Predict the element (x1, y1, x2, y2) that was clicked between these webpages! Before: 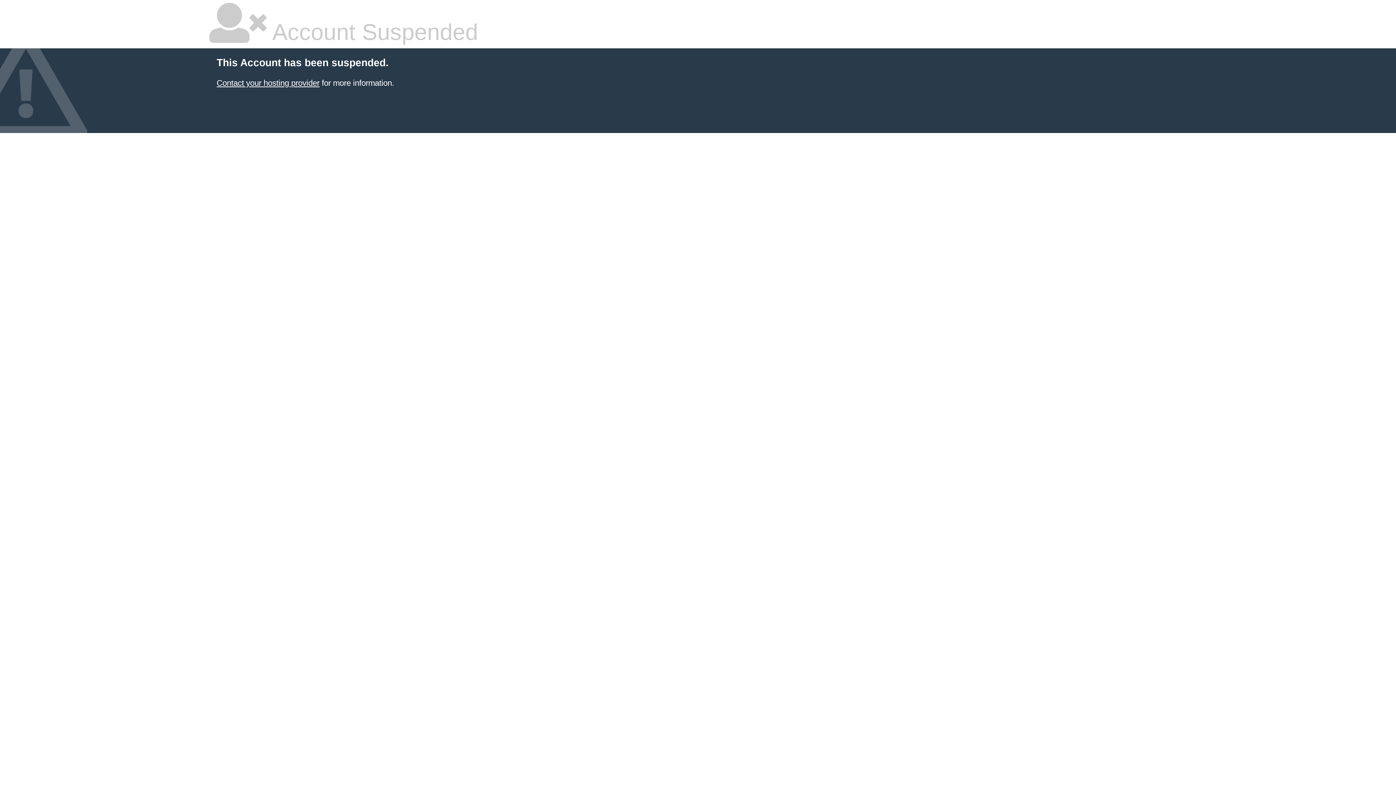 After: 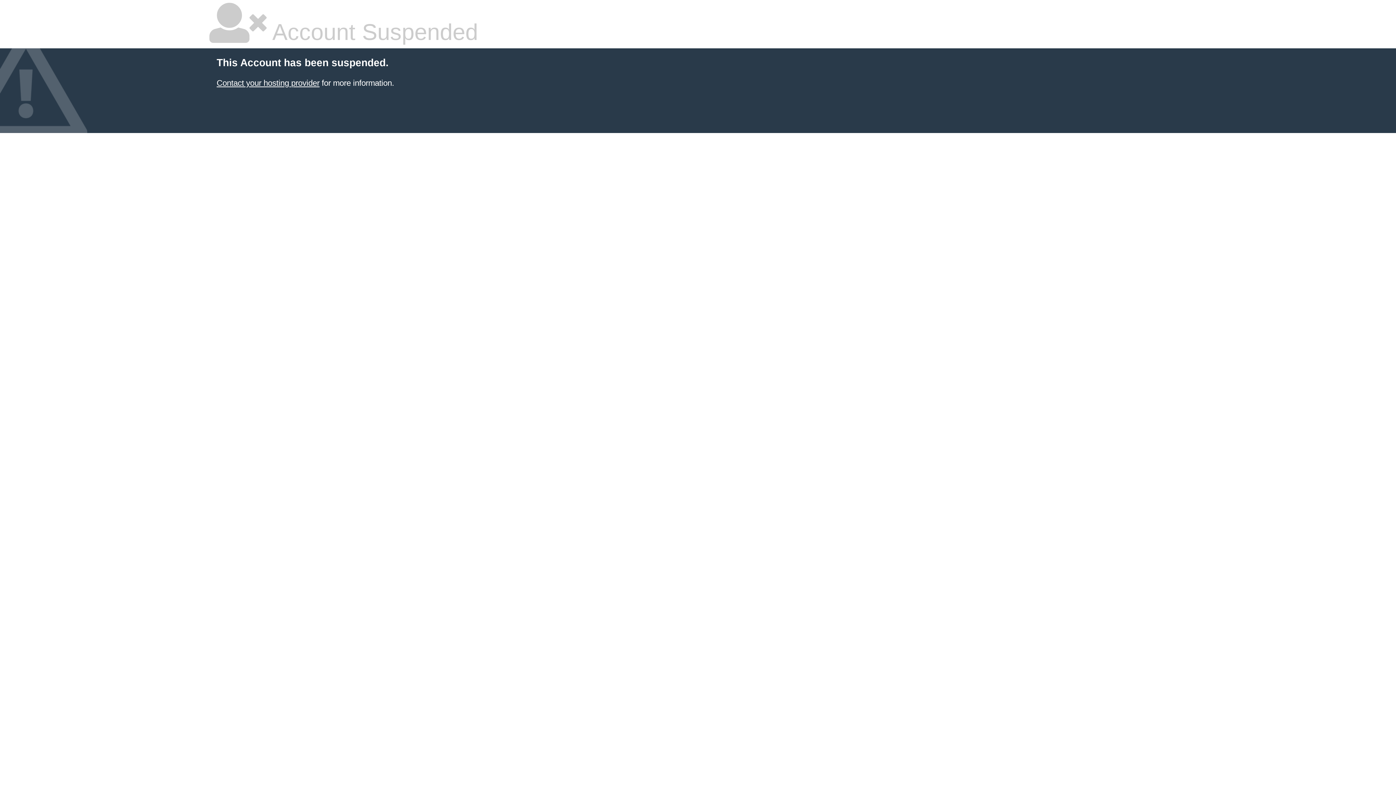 Action: label: Contact your hosting provider bbox: (216, 78, 319, 87)